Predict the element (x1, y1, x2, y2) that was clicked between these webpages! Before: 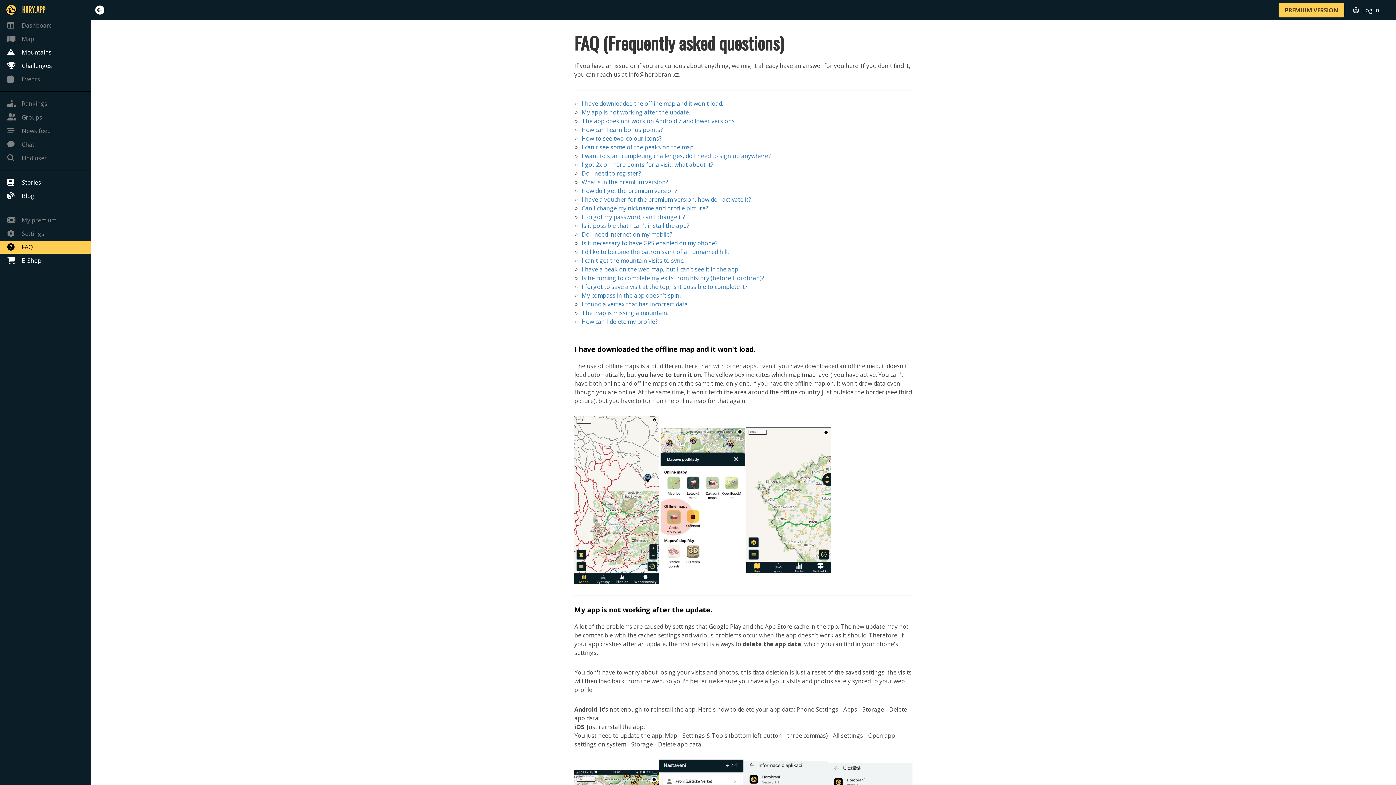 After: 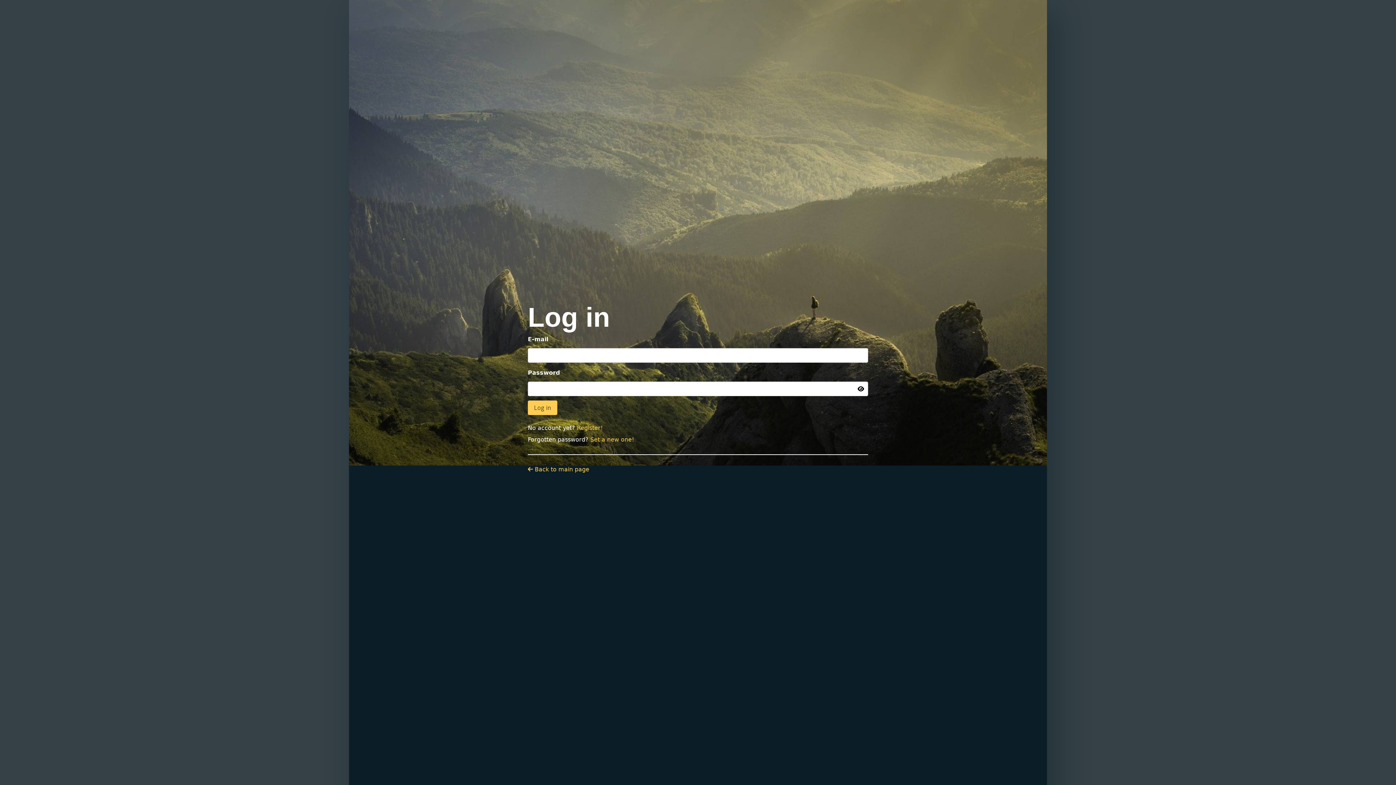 Action: bbox: (1353, 5, 1379, 14) label:  Log in